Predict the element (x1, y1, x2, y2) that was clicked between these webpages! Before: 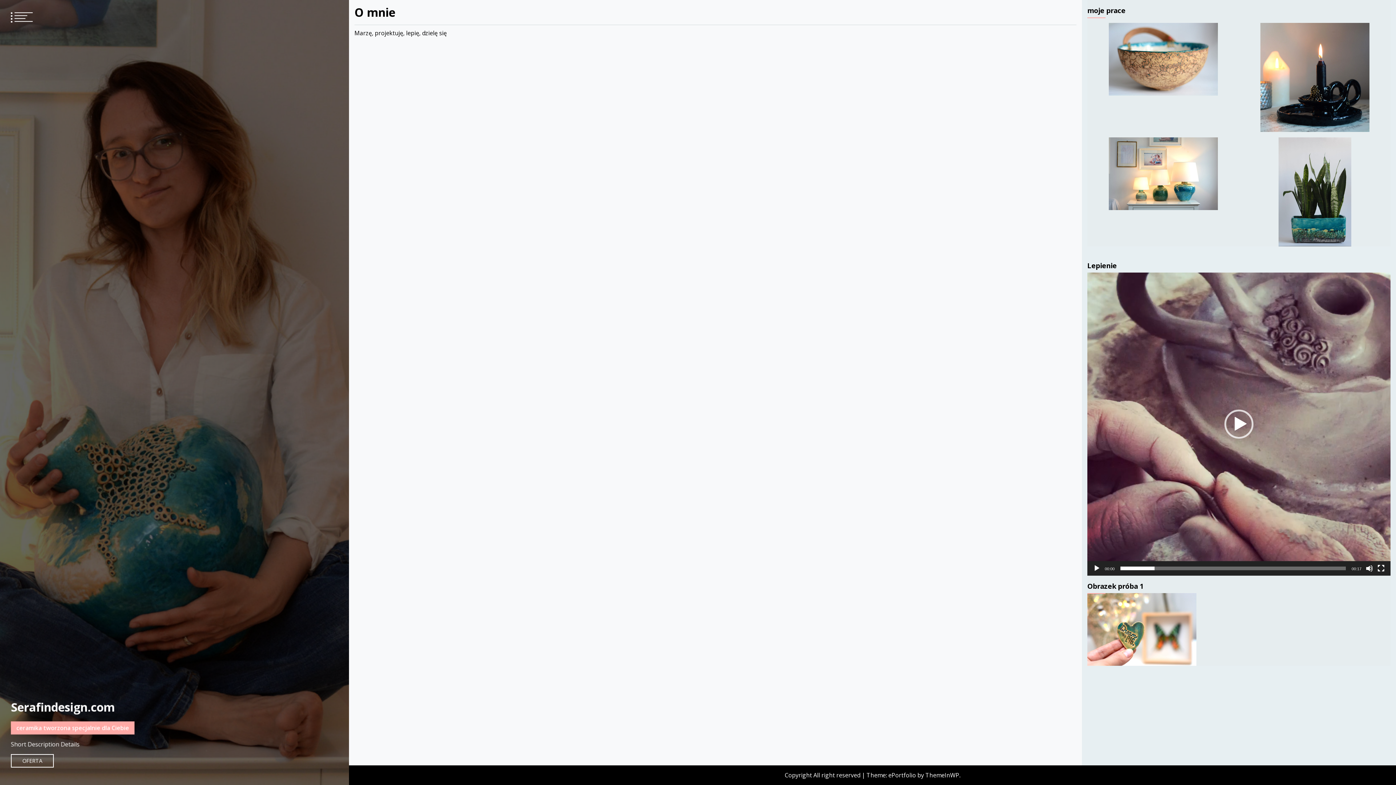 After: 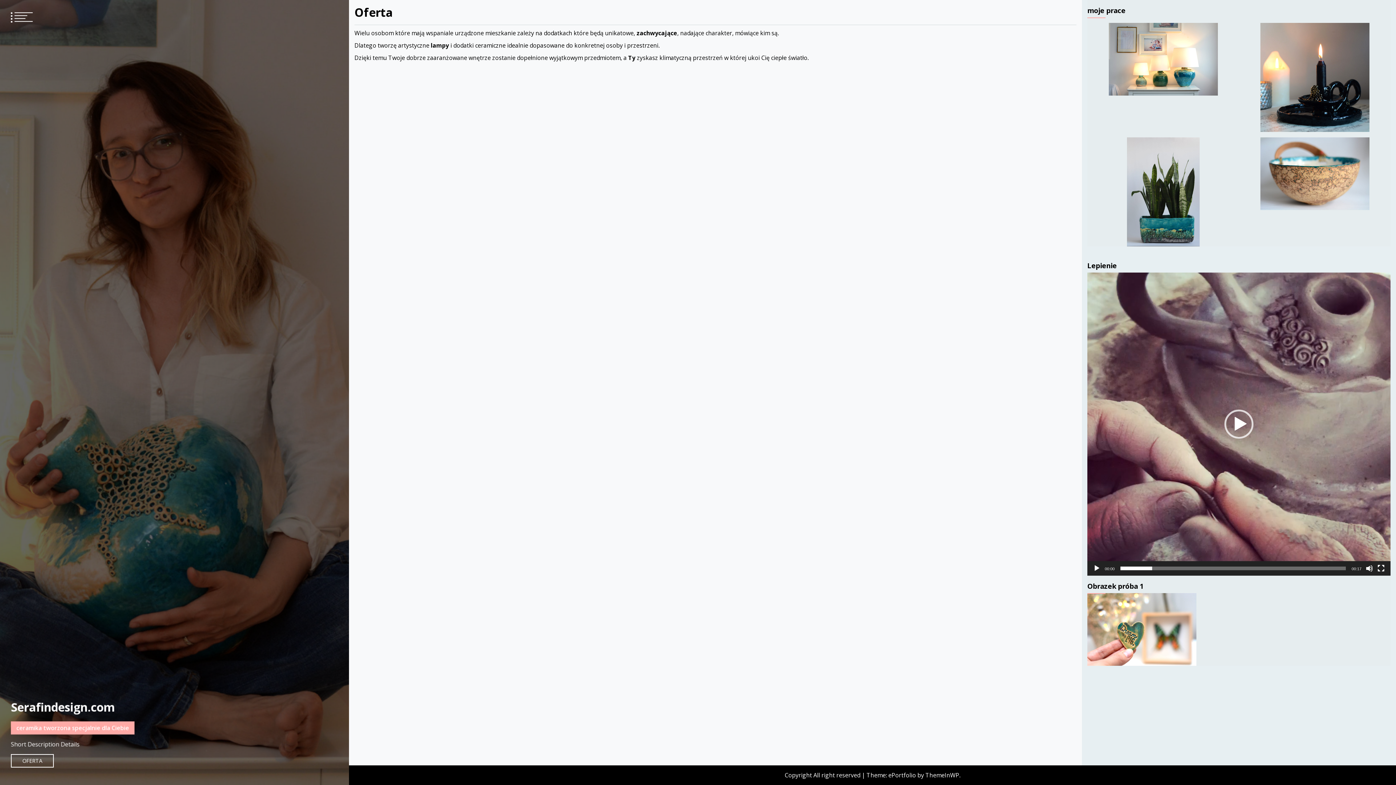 Action: label: OFERTA bbox: (10, 754, 53, 768)